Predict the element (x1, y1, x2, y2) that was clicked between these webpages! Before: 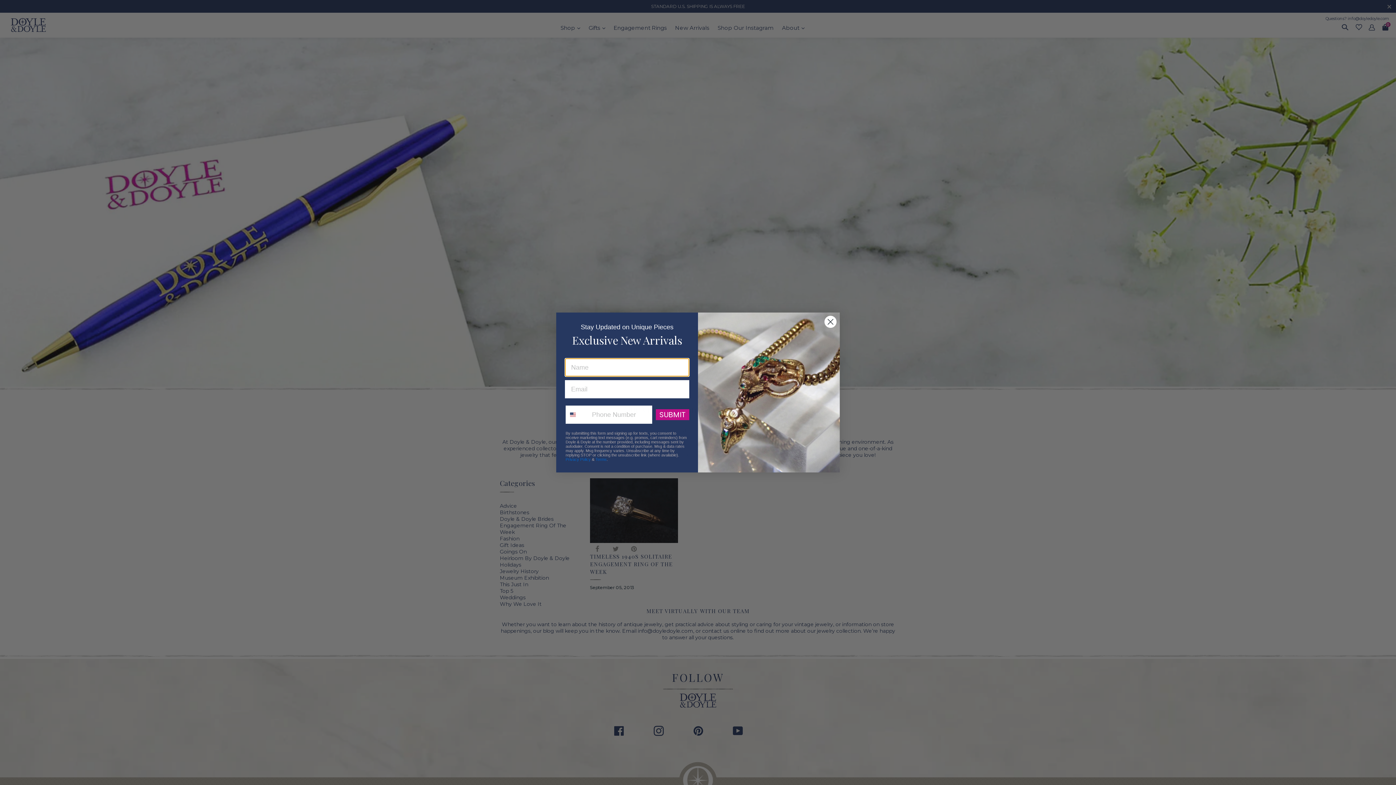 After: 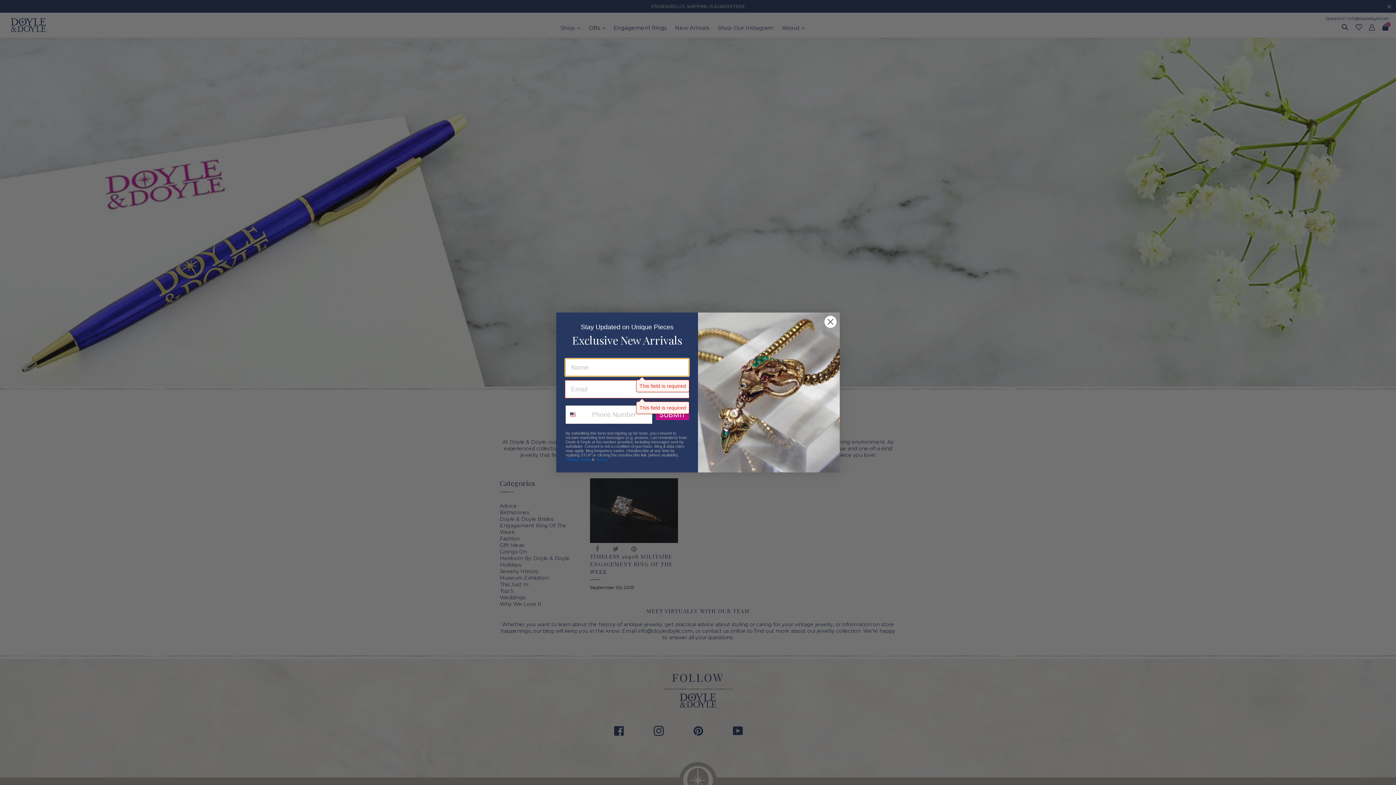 Action: label: SUBMIT bbox: (654, 405, 689, 416)